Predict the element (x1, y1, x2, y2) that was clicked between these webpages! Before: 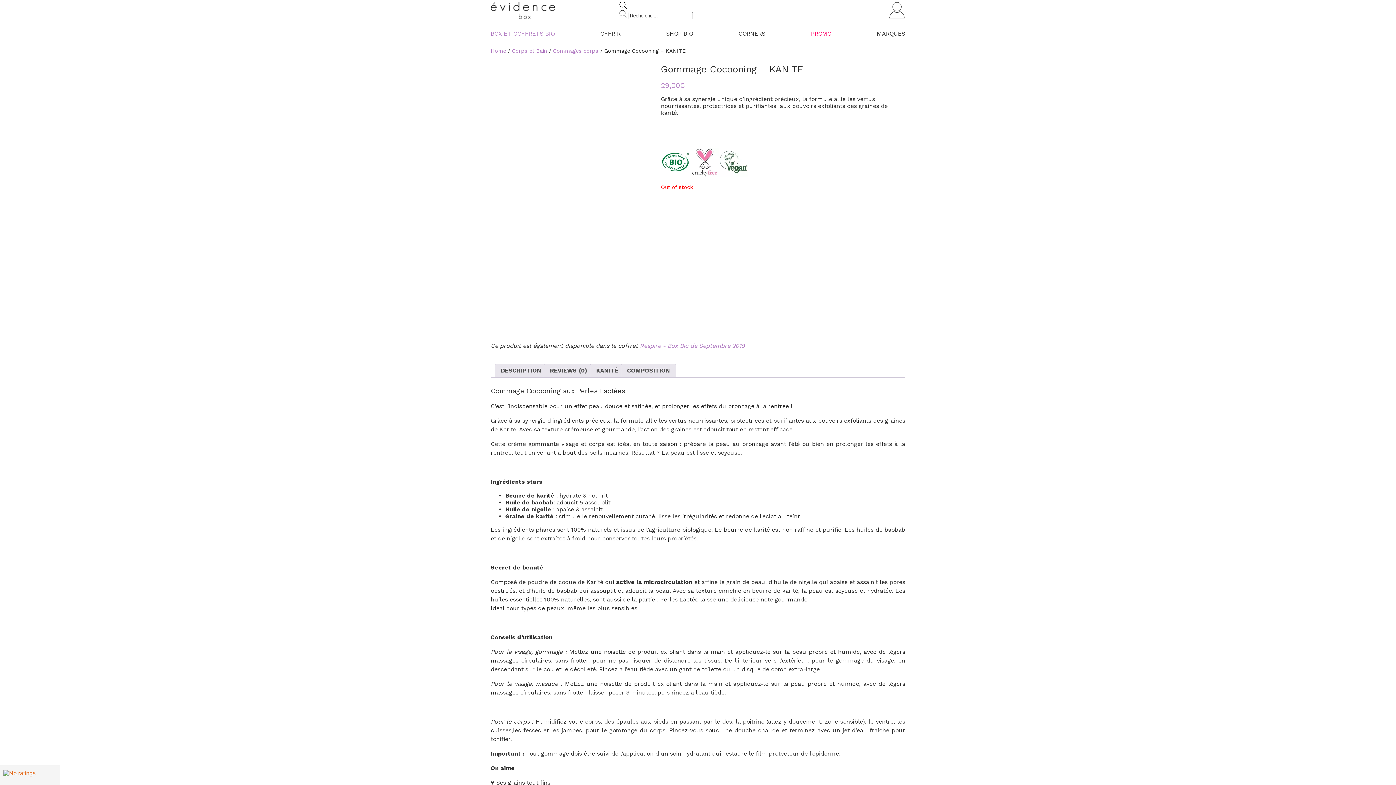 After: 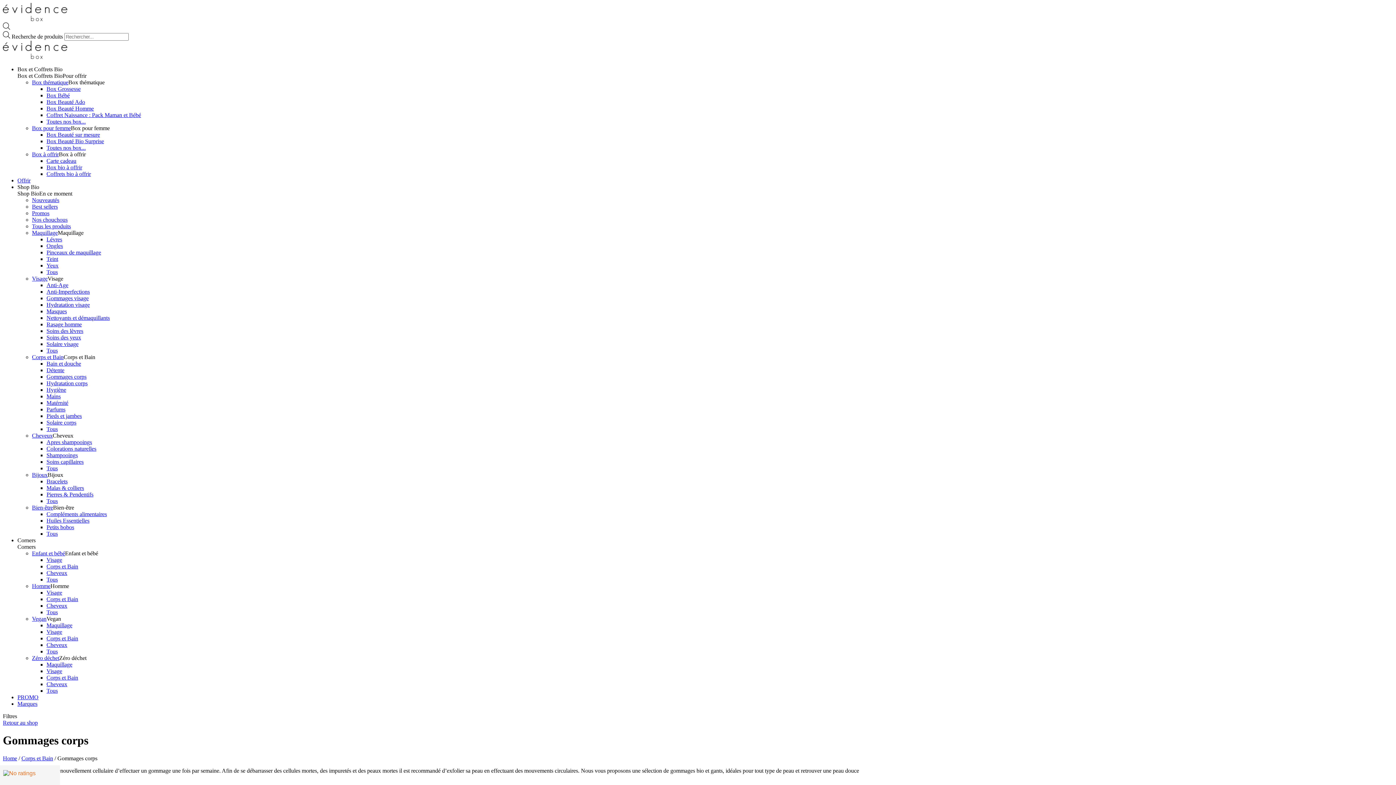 Action: label: Gommages corps bbox: (553, 48, 598, 53)